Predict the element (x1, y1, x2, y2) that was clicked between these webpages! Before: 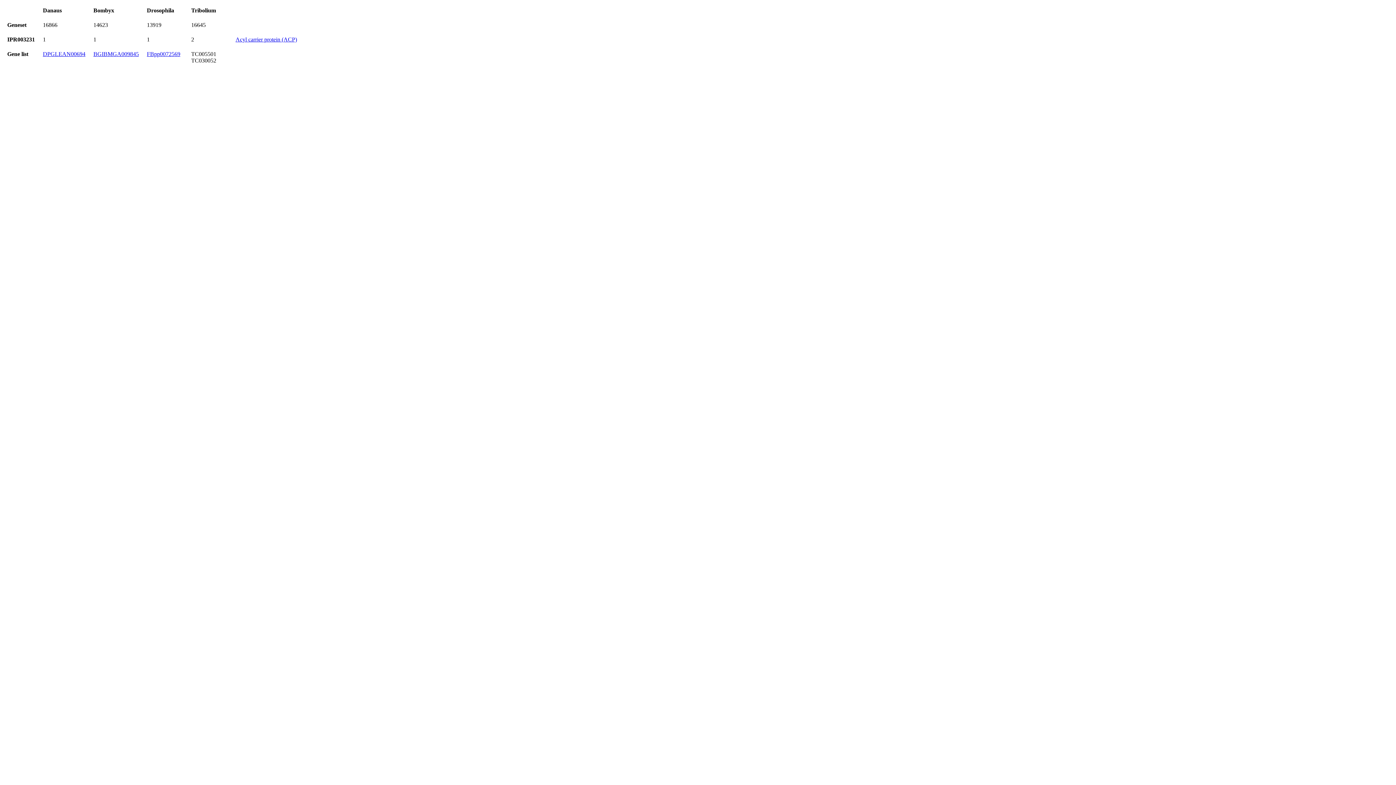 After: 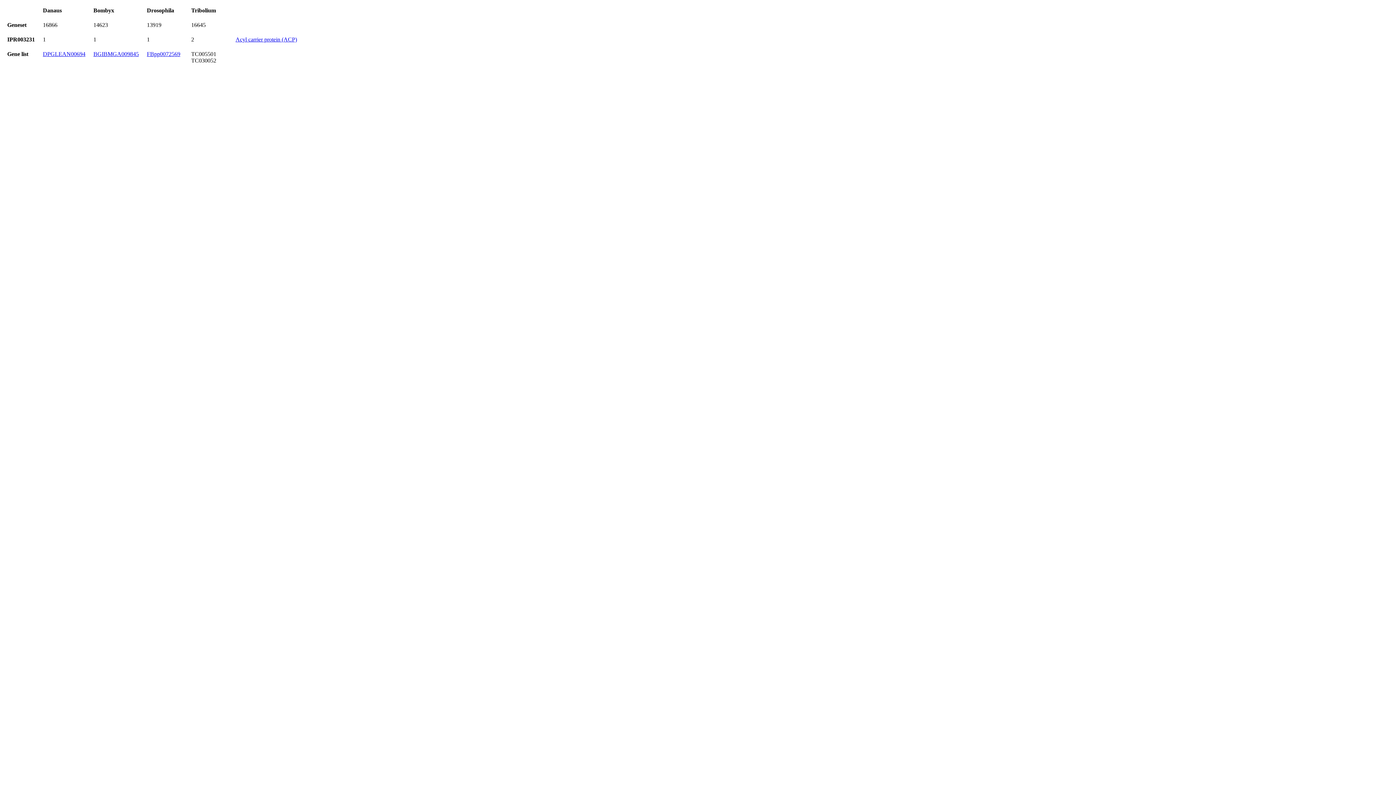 Action: label: BGIBMGA009845 bbox: (93, 50, 138, 57)